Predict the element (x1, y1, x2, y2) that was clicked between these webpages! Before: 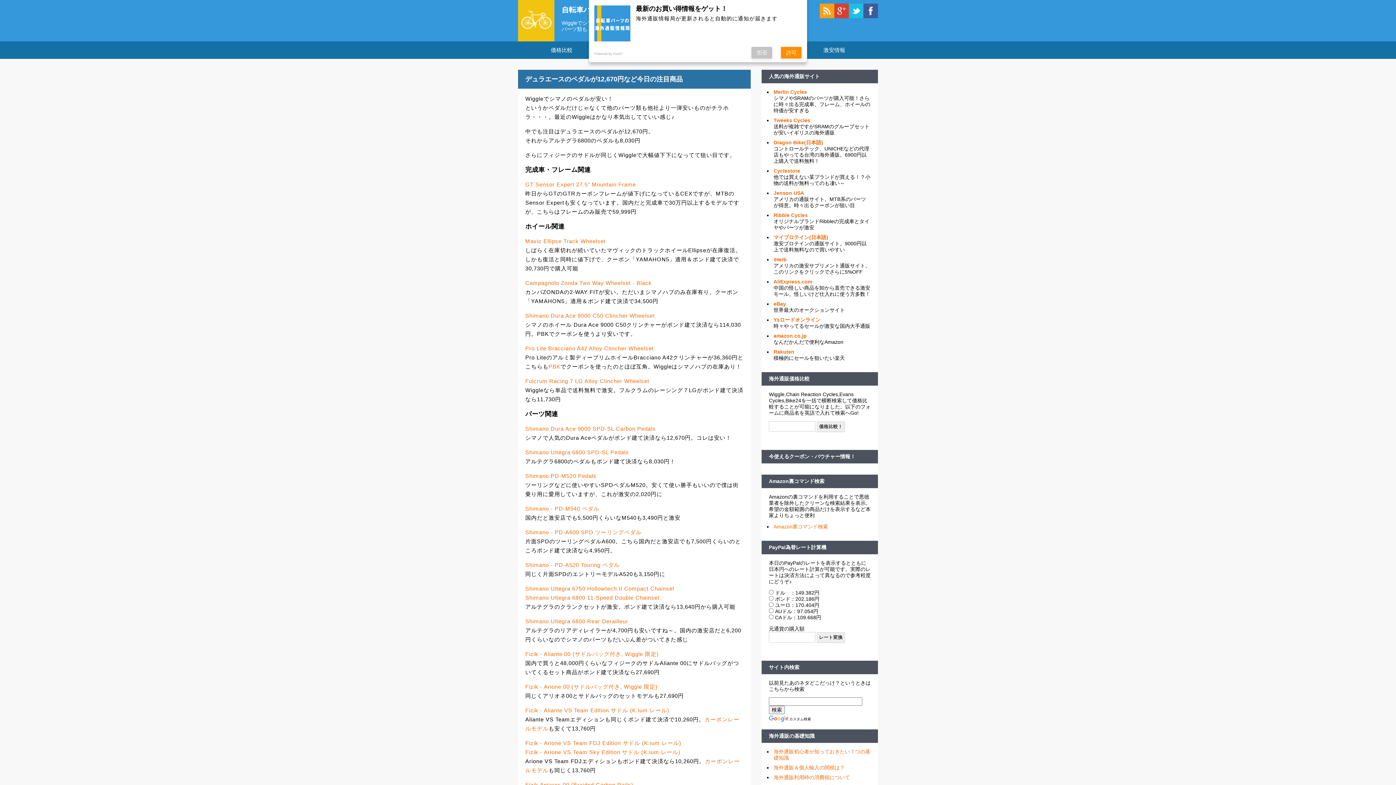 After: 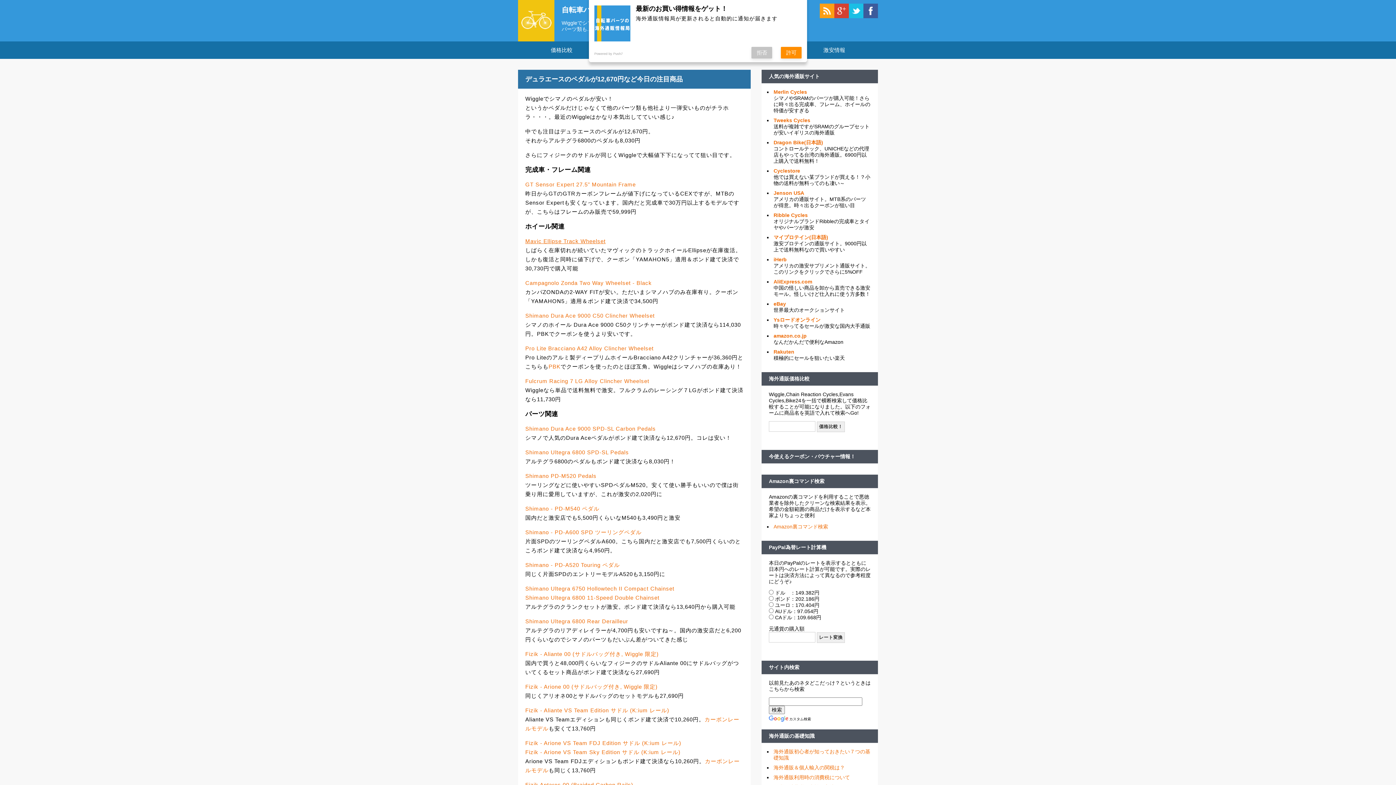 Action: label: Mavic Ellipse Track Wheelset bbox: (525, 238, 605, 244)